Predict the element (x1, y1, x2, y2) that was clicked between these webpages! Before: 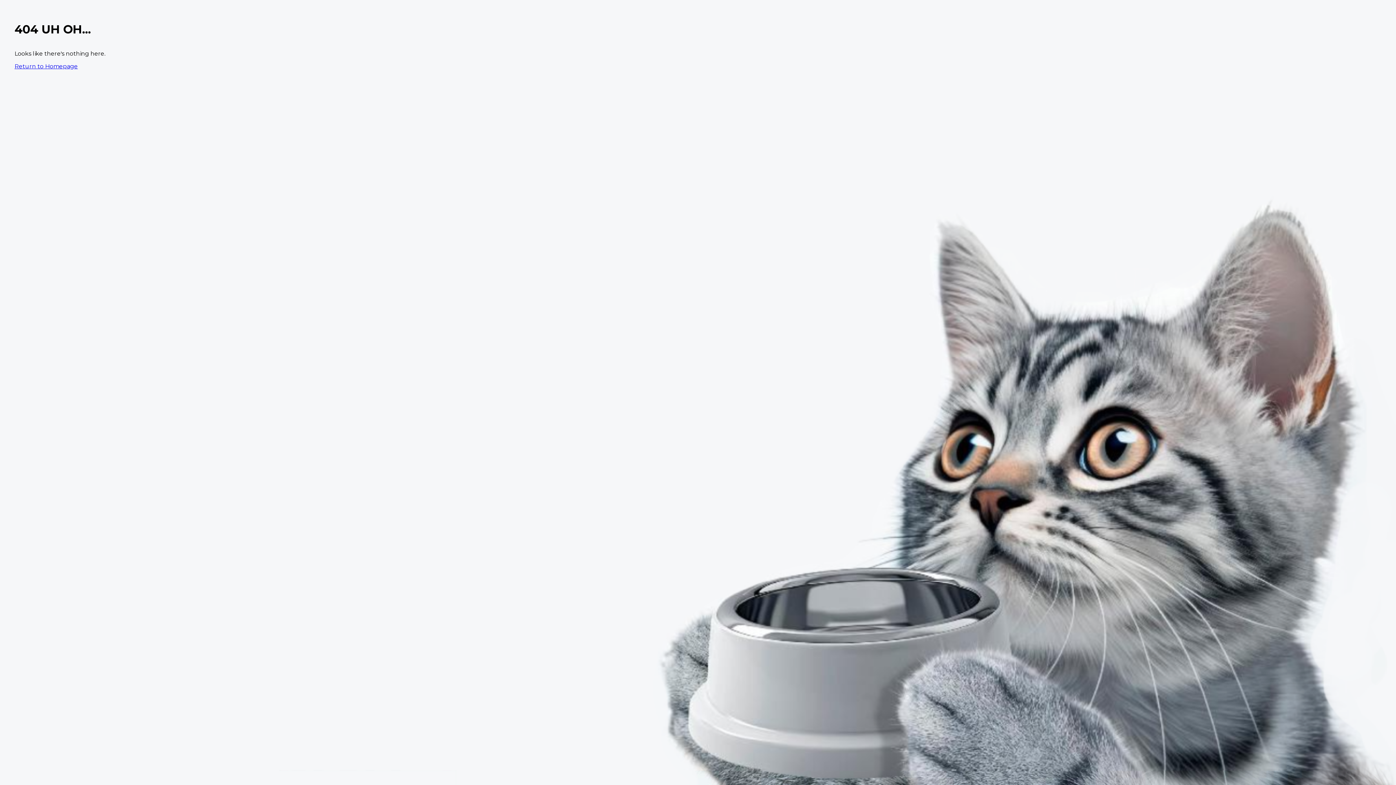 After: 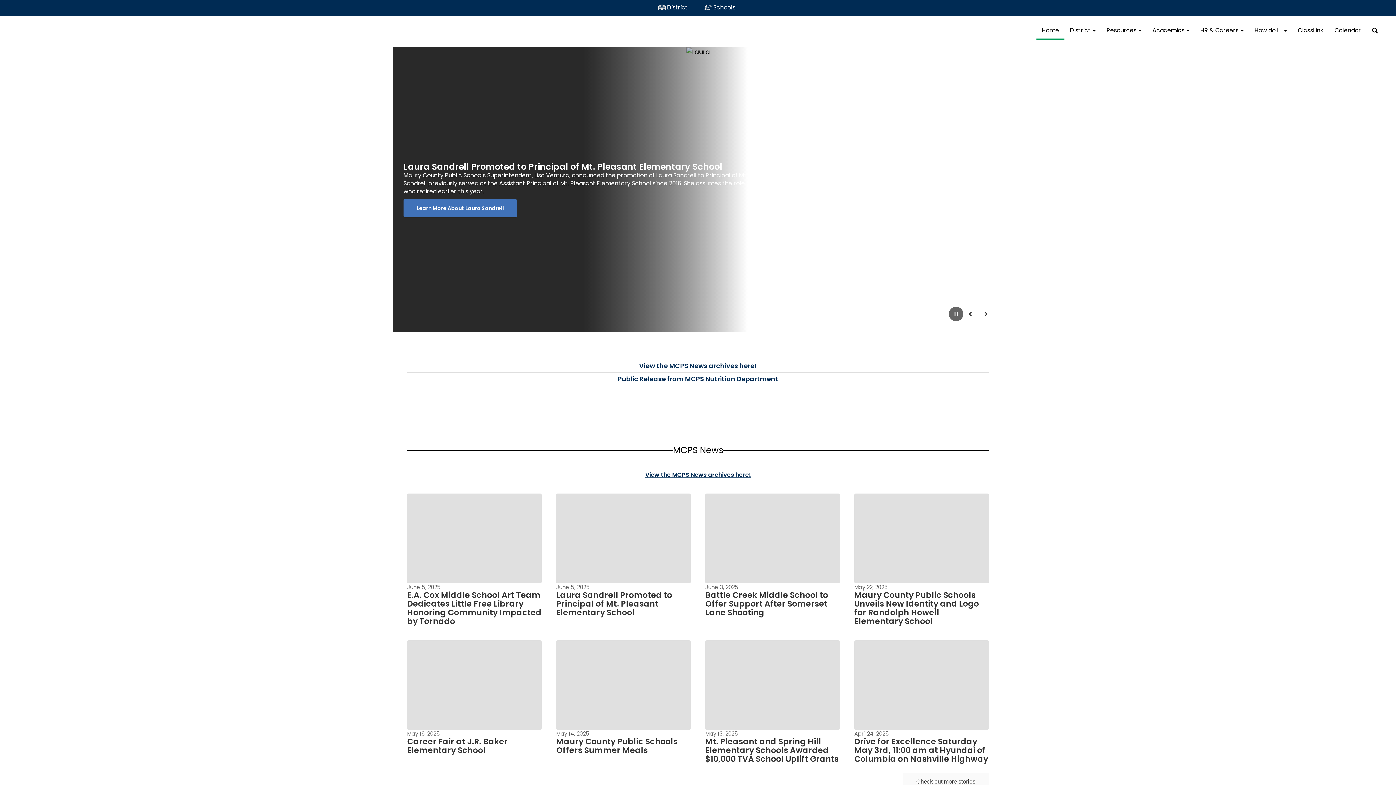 Action: label: Return to Homepage bbox: (14, 62, 77, 69)